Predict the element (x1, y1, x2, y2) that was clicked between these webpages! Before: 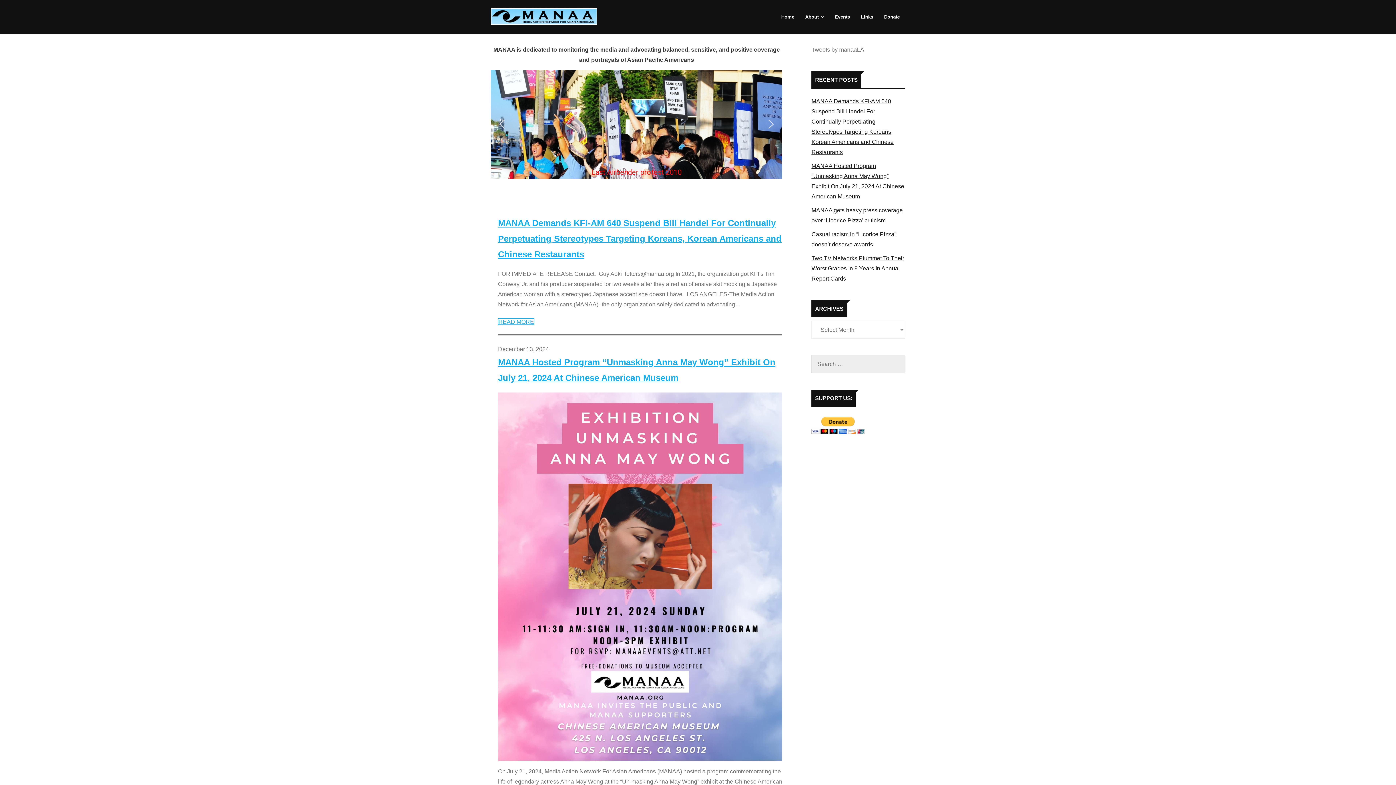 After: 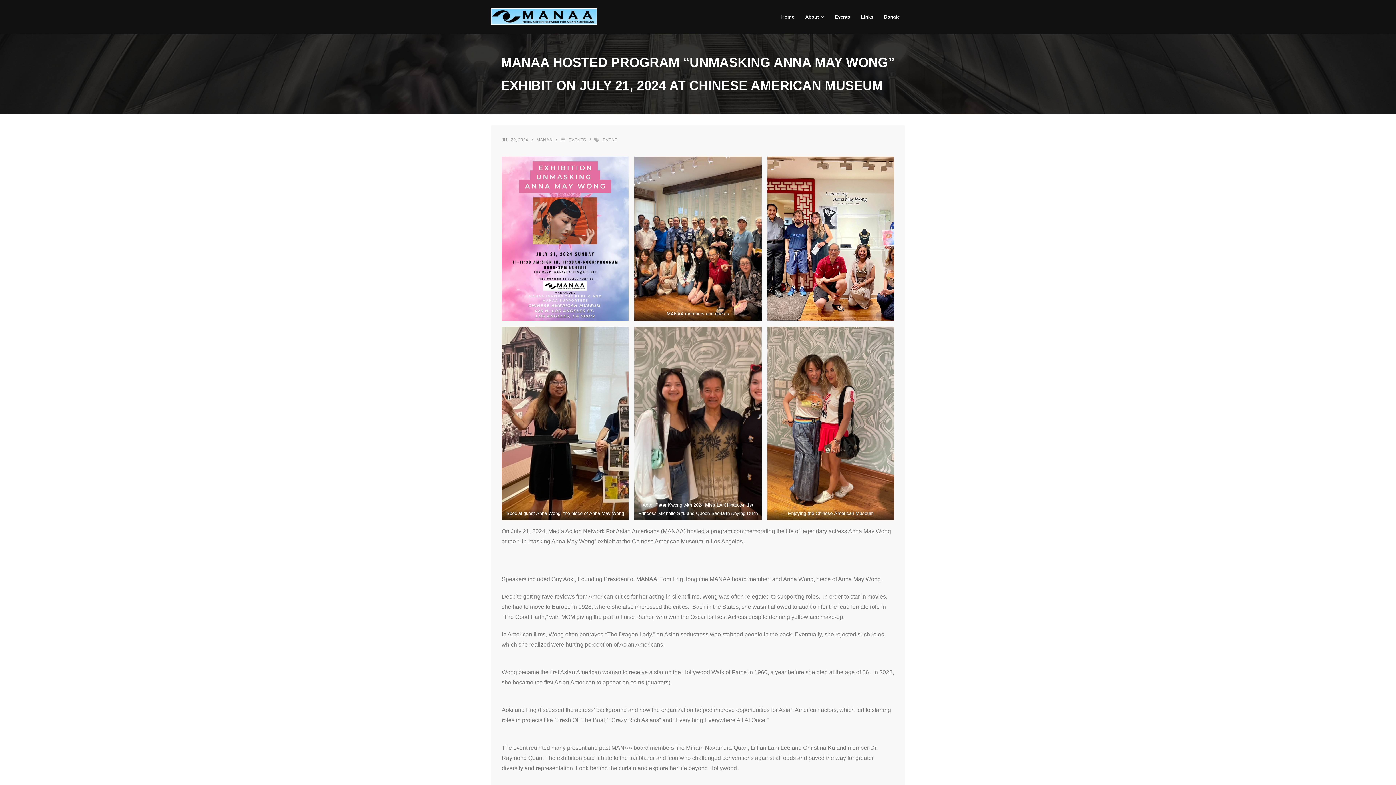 Action: label: MANAA Hosted Program “Unmasking Anna May Wong” Exhibit On July 21, 2024 At Chinese American Museum bbox: (811, 161, 905, 201)